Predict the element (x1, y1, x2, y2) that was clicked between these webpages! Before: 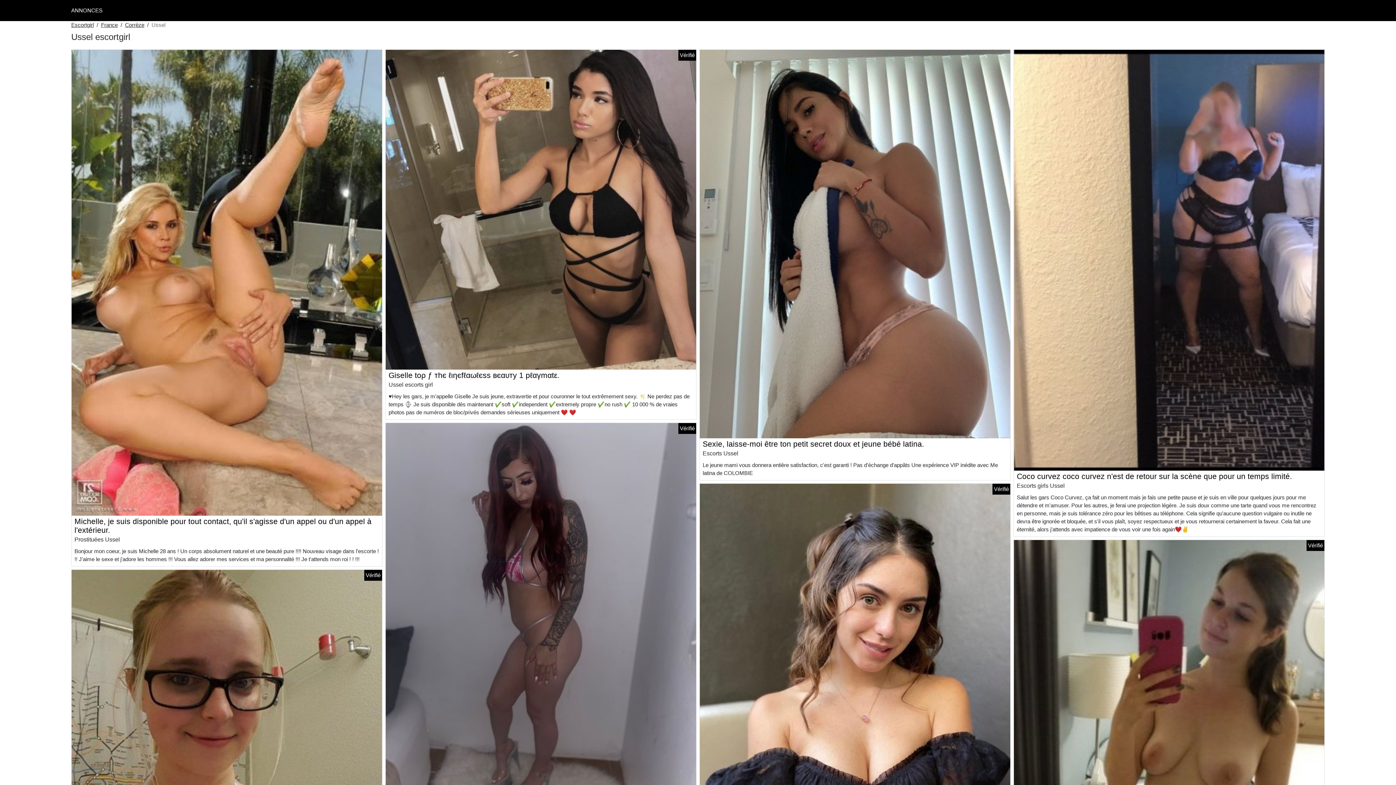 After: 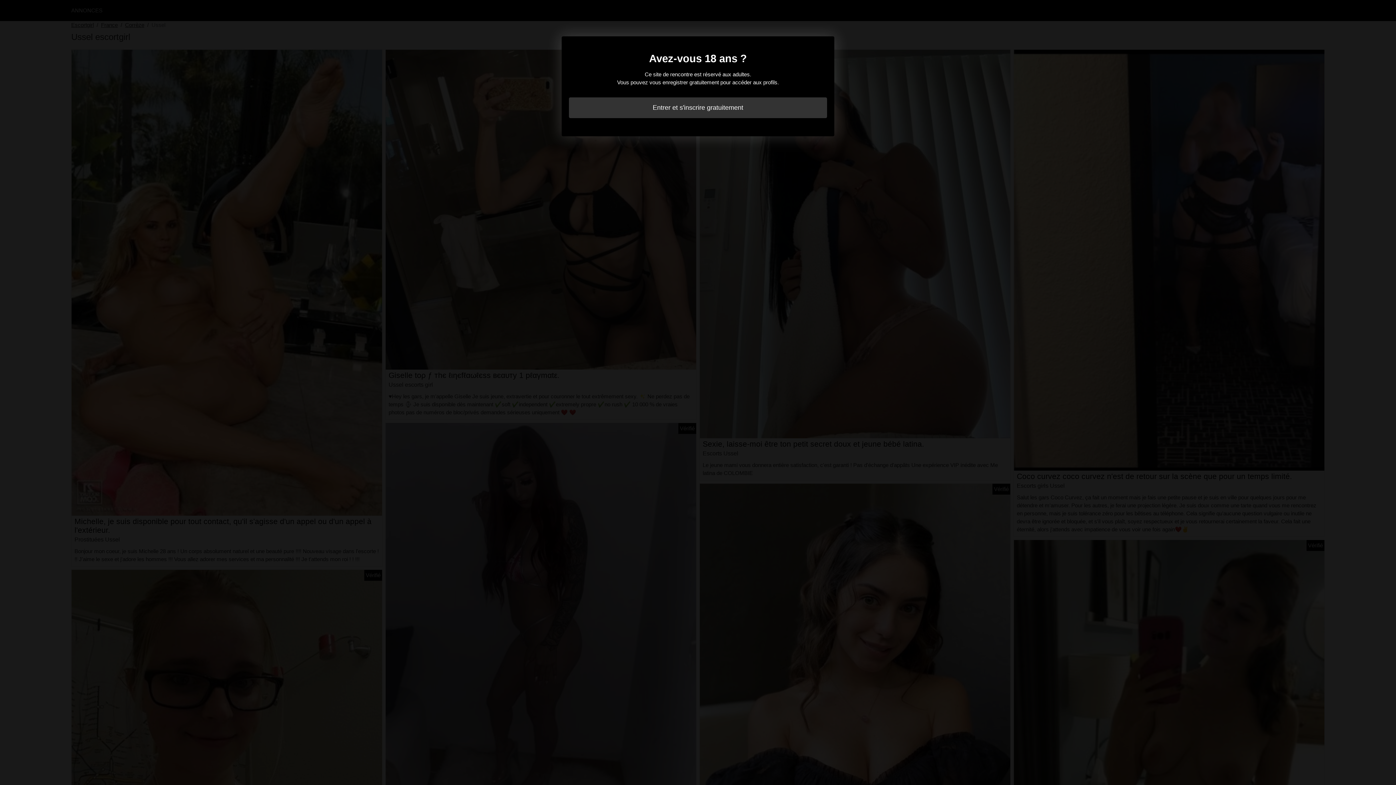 Action: label: Giselle toρ ƒ тhє ℓιηєfℓαωℓєѕѕ вєαυтy 1 pℓαγmαtε. bbox: (388, 371, 559, 379)